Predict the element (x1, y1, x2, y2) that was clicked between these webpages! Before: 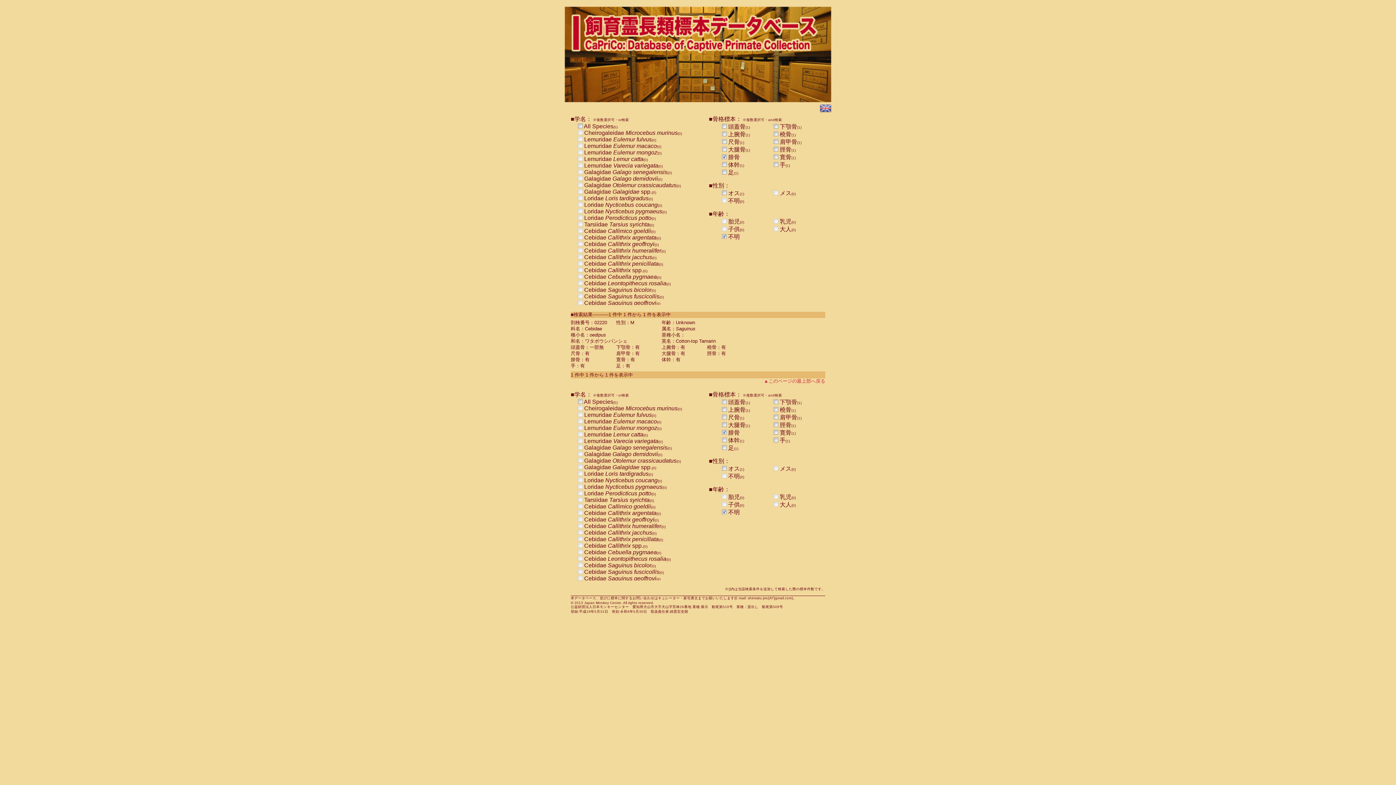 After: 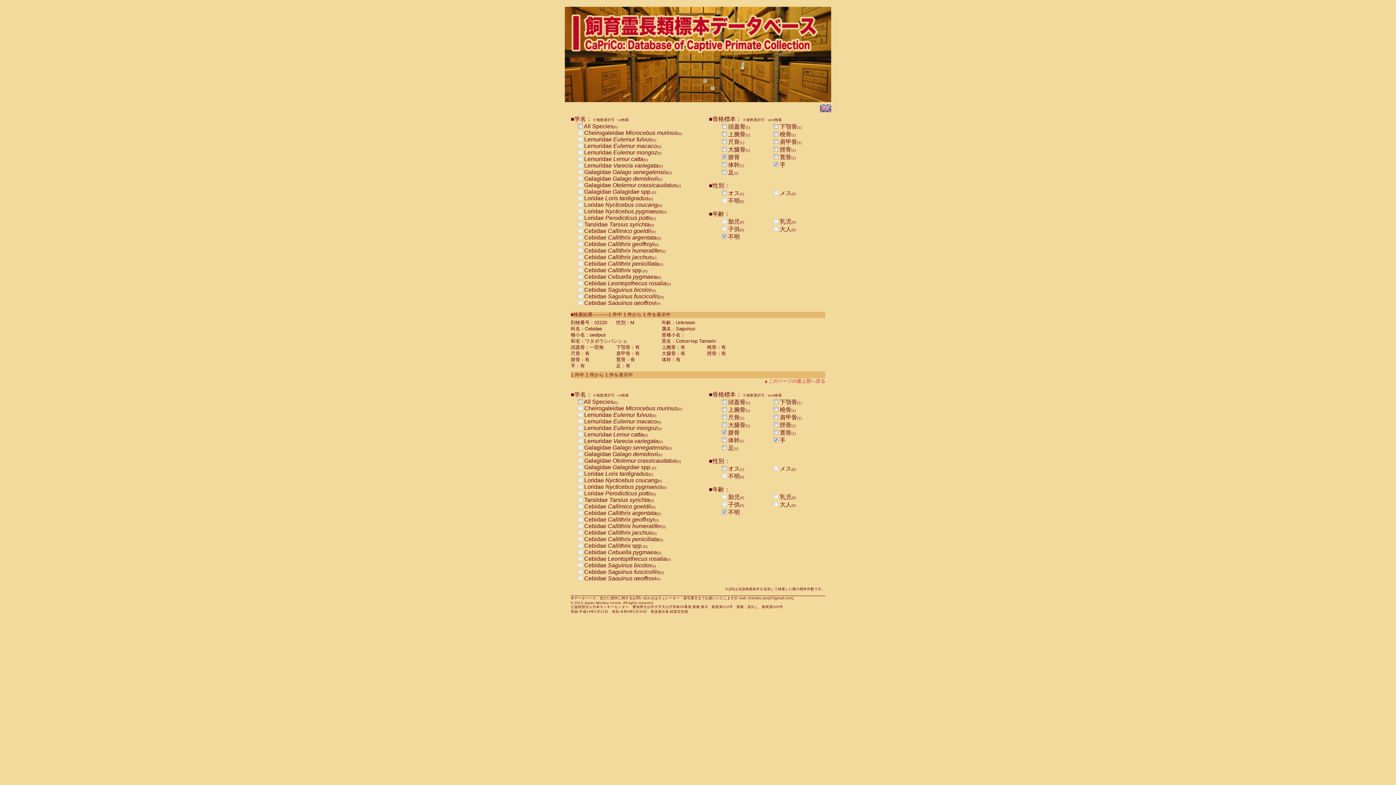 Action: bbox: (773, 161, 778, 168)